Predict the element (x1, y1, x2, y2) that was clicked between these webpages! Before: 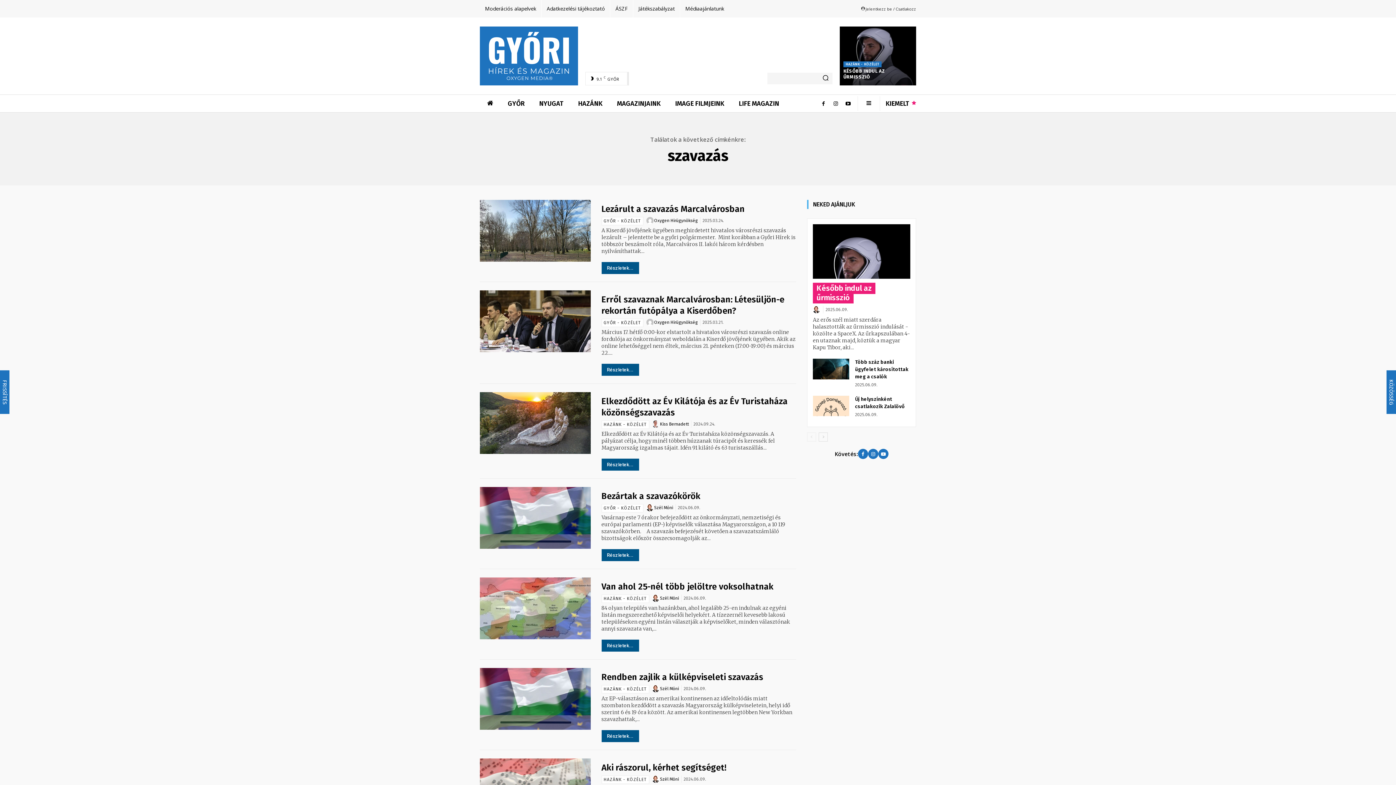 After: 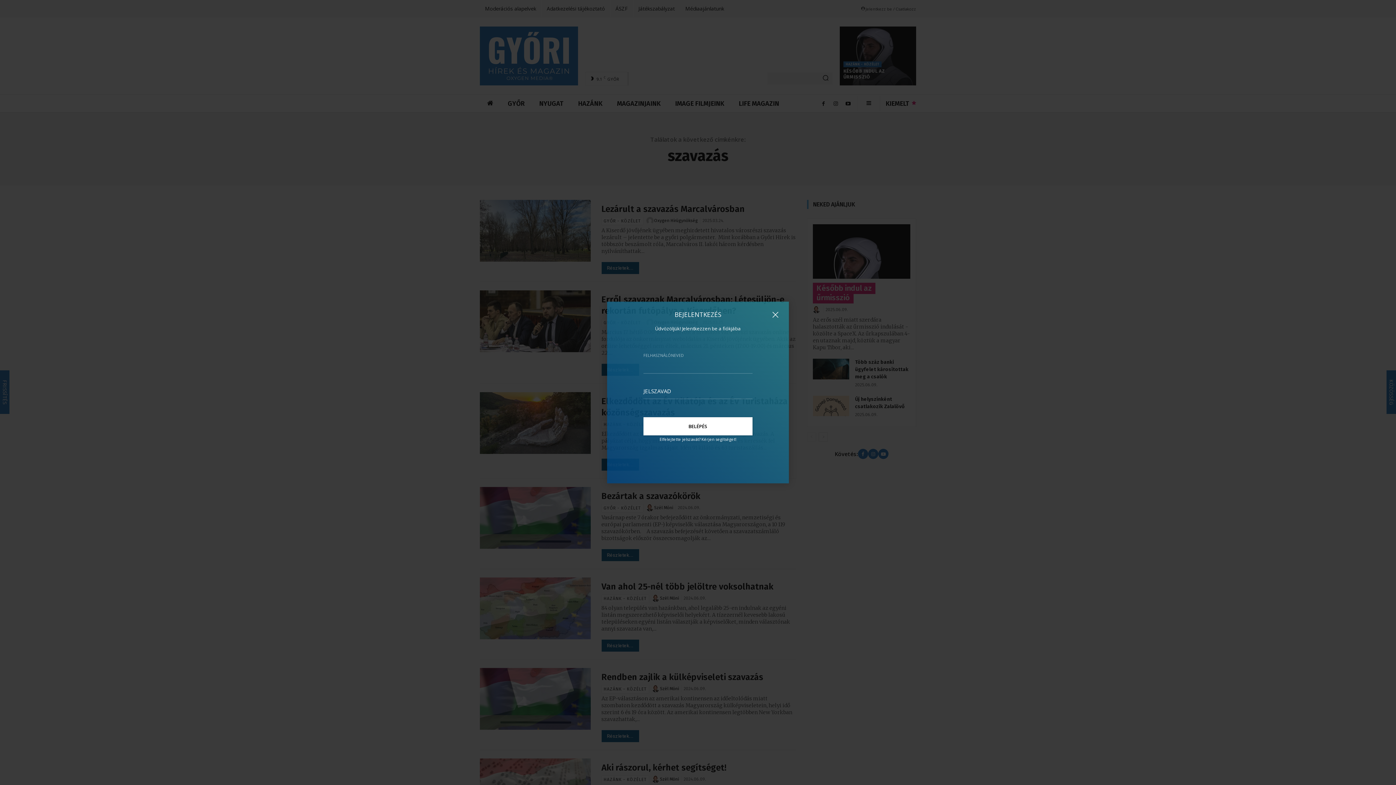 Action: label: Jelentkezz be / Csatlakozz bbox: (861, 6, 916, 10)